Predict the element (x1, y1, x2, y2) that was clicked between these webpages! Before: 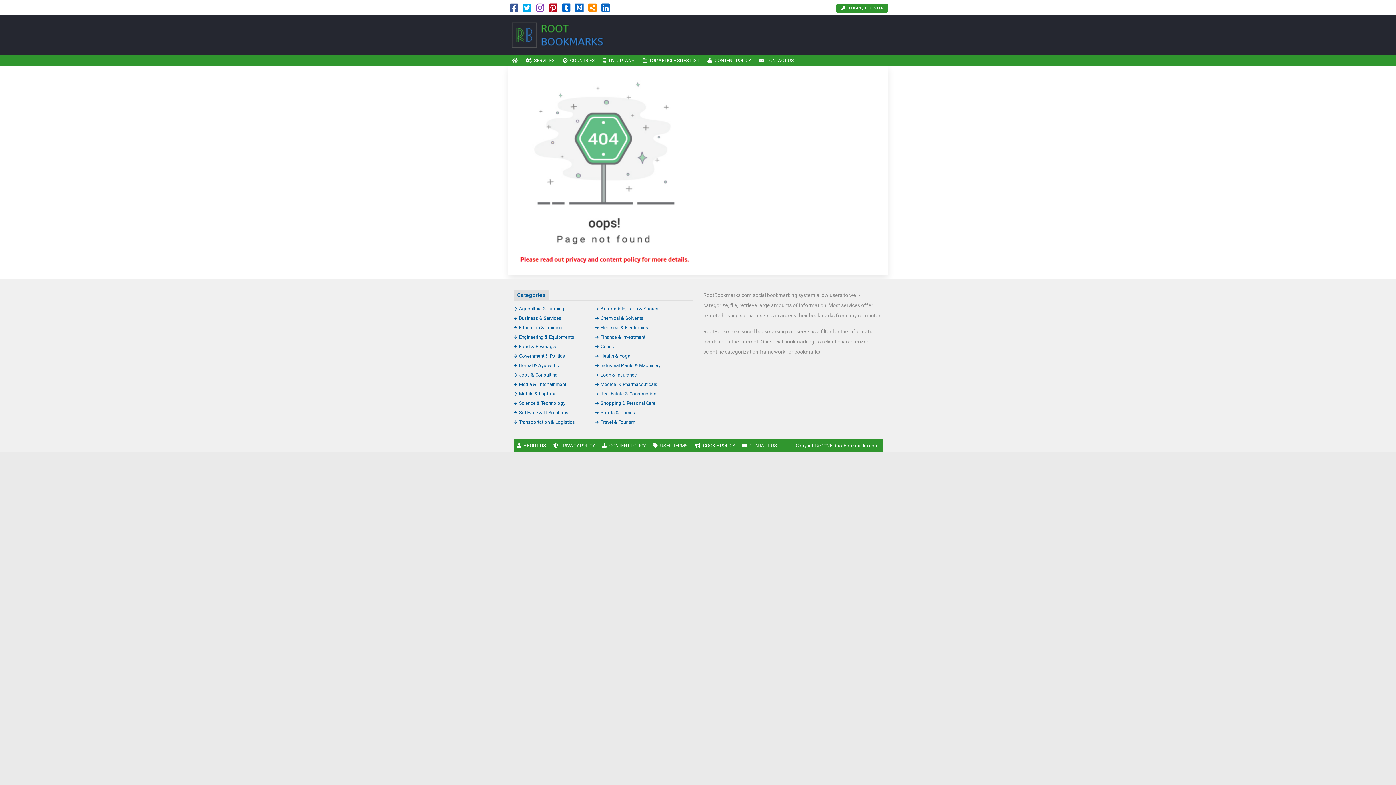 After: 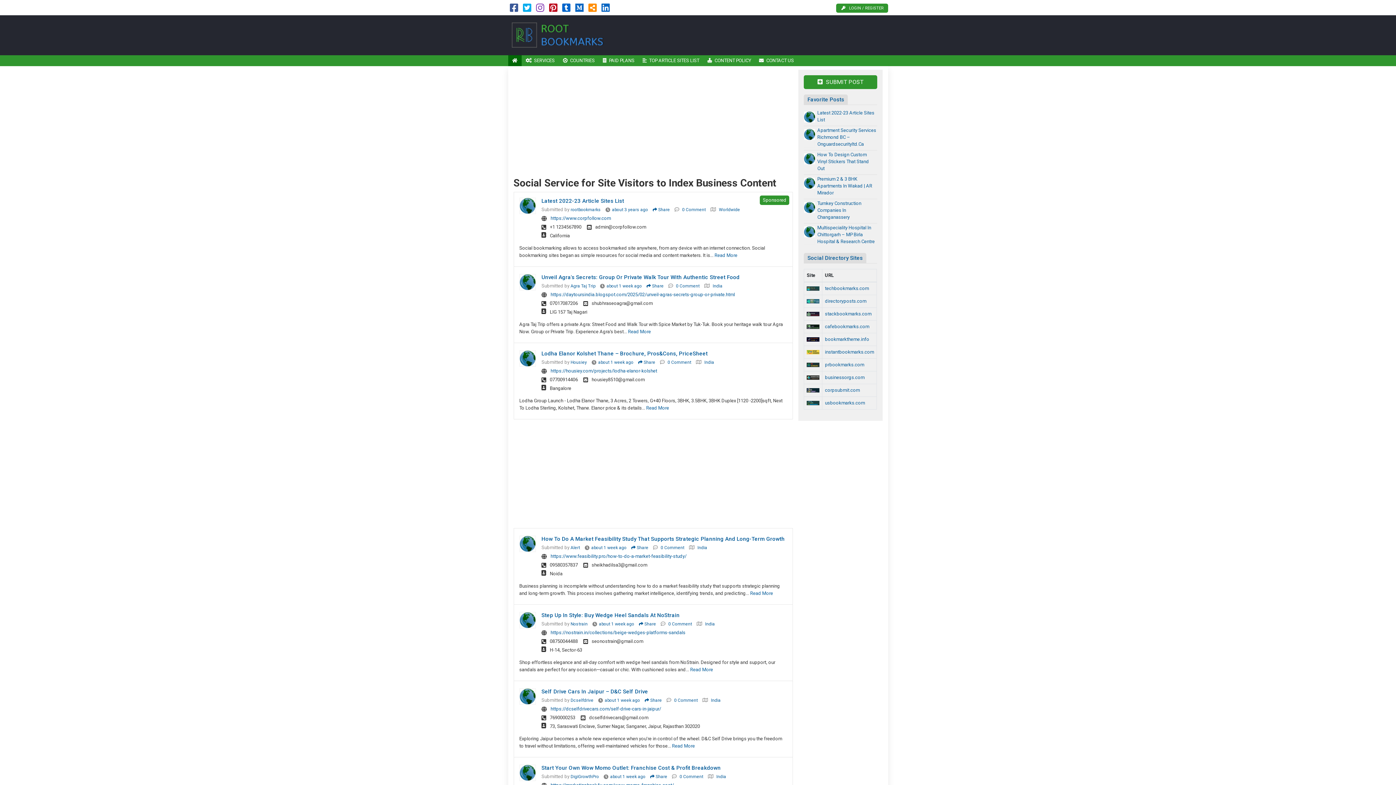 Action: bbox: (508, 32, 606, 37)